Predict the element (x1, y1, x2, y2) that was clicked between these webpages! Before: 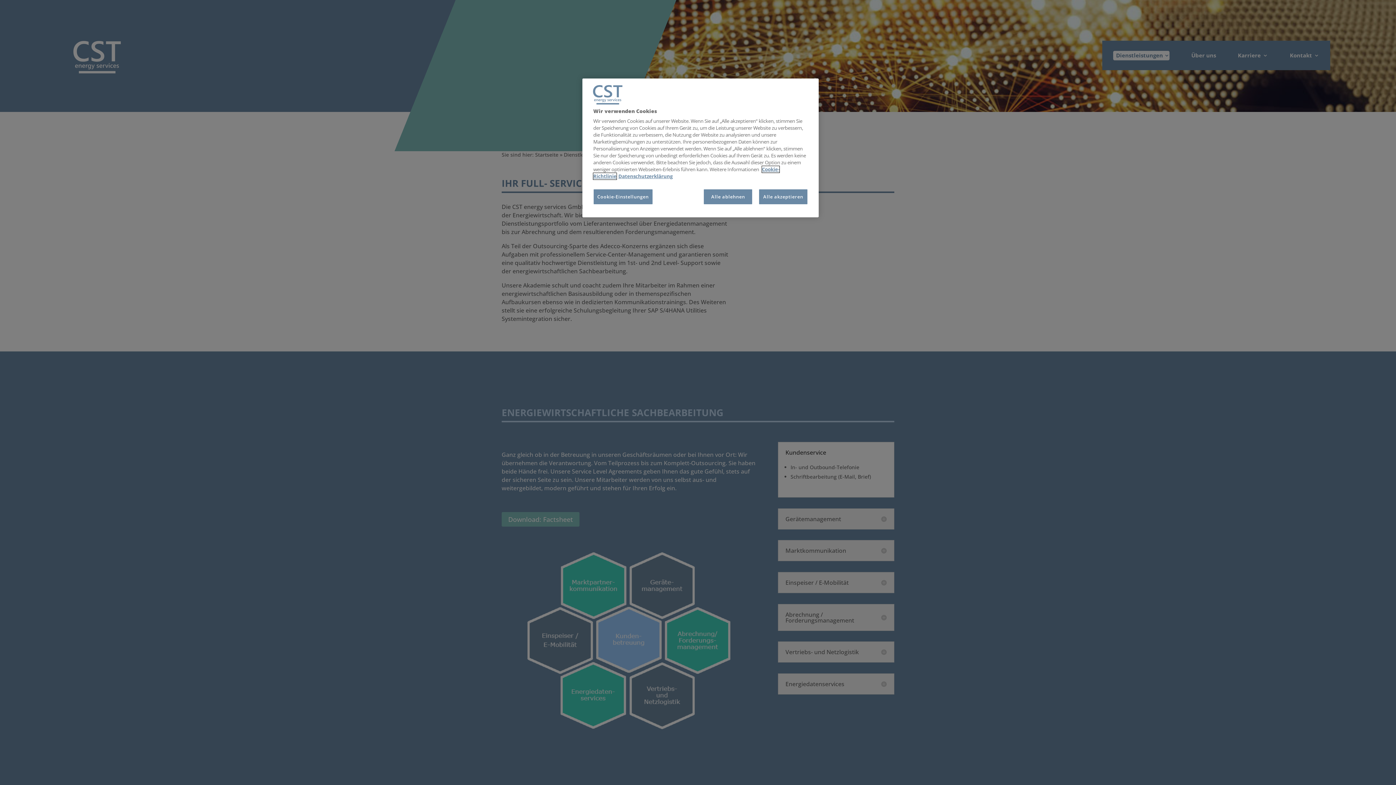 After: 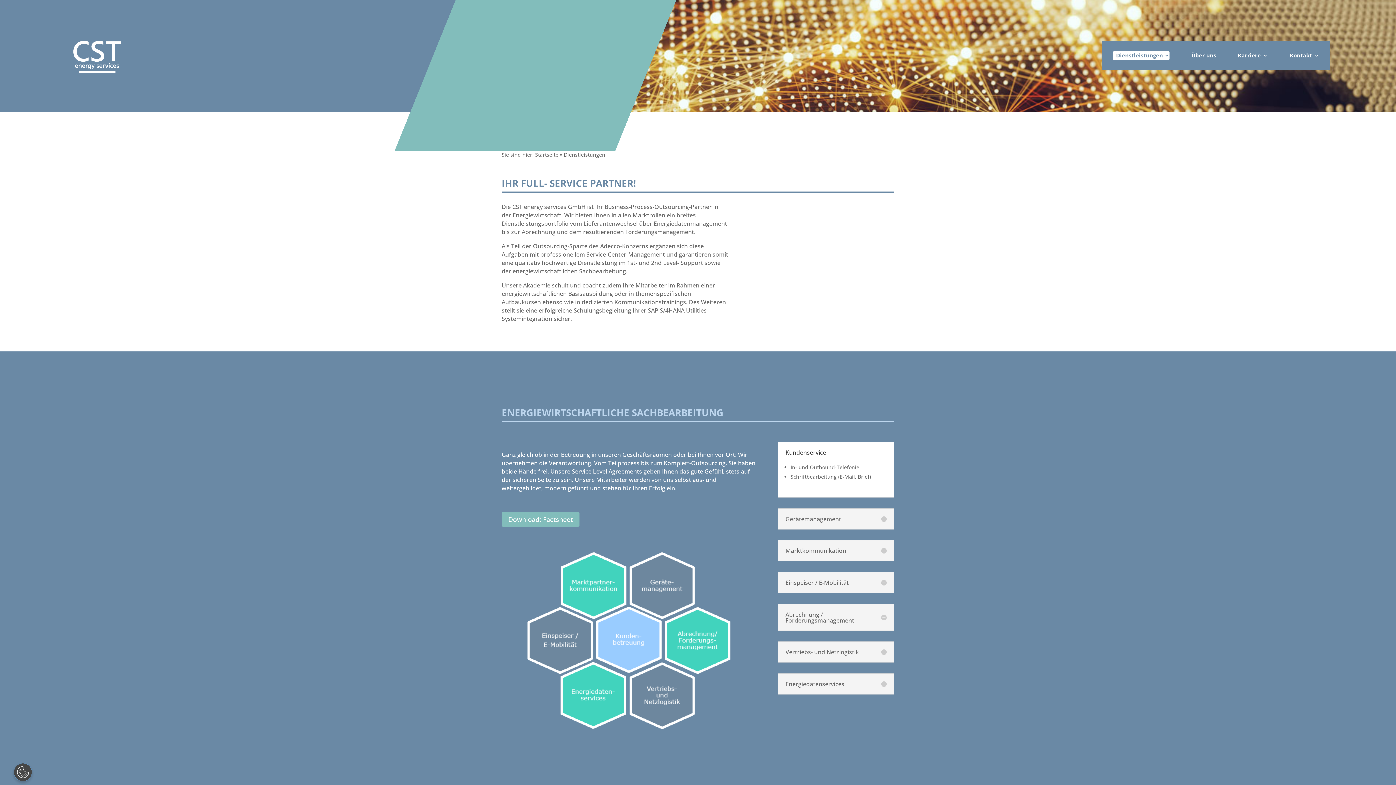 Action: bbox: (703, 189, 752, 204) label: Alle ablehnen